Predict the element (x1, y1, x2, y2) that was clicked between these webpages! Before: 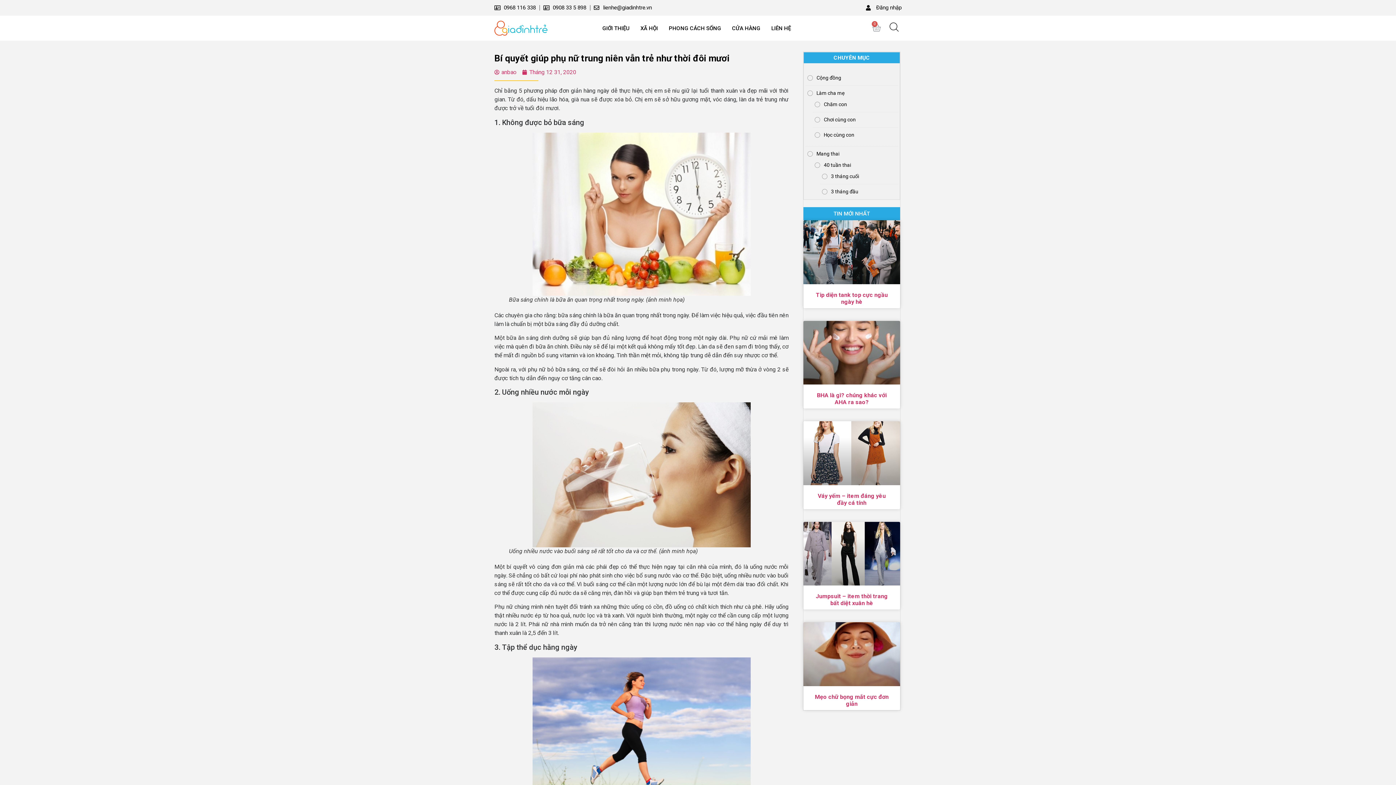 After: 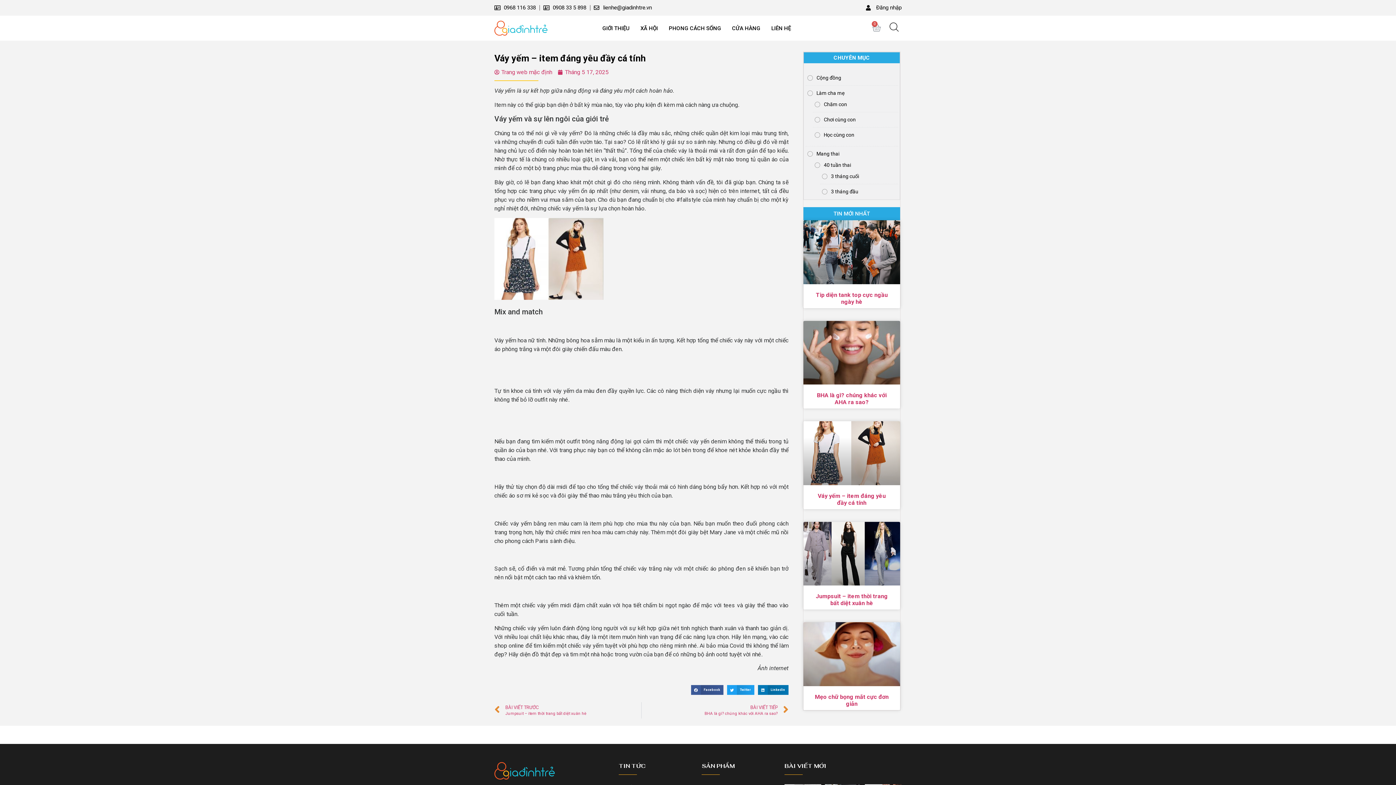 Action: bbox: (803, 421, 900, 485)